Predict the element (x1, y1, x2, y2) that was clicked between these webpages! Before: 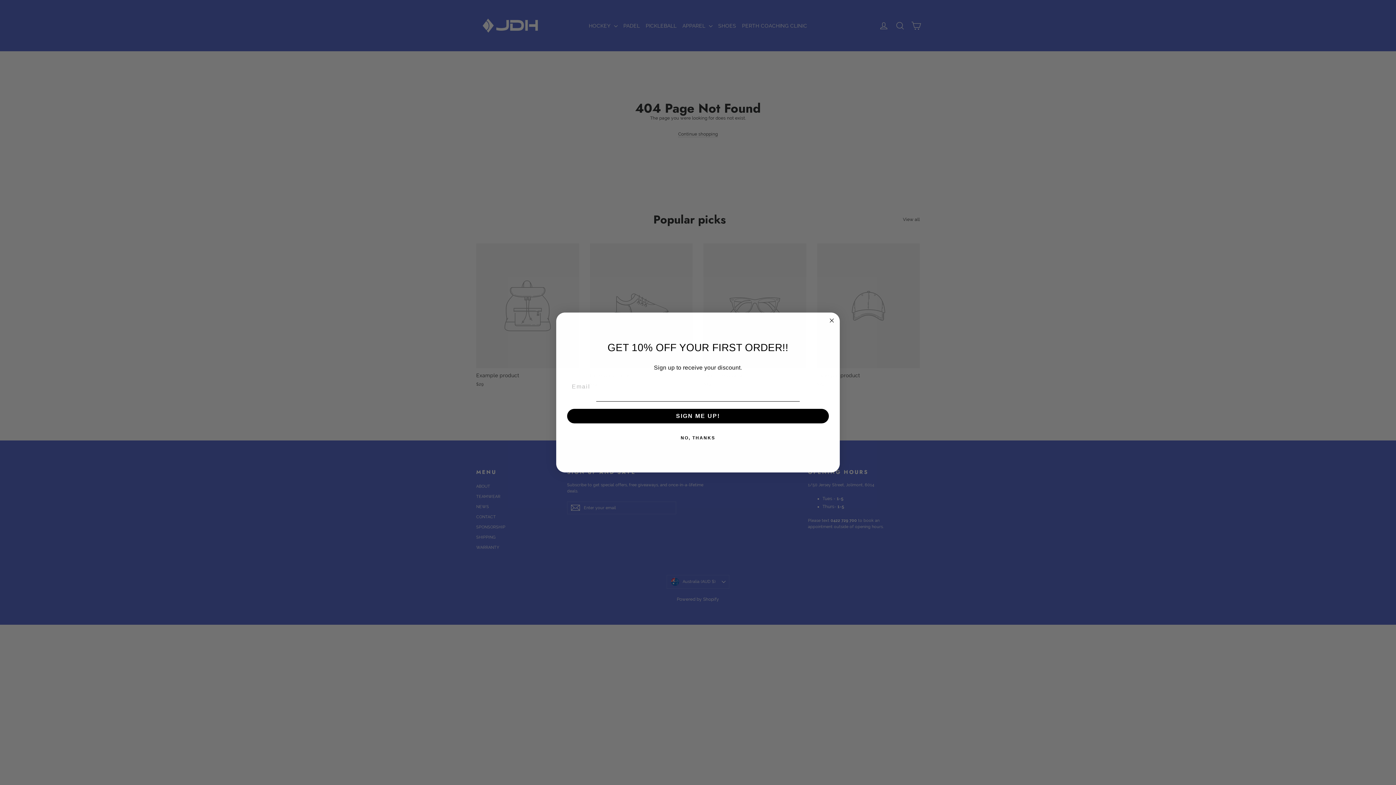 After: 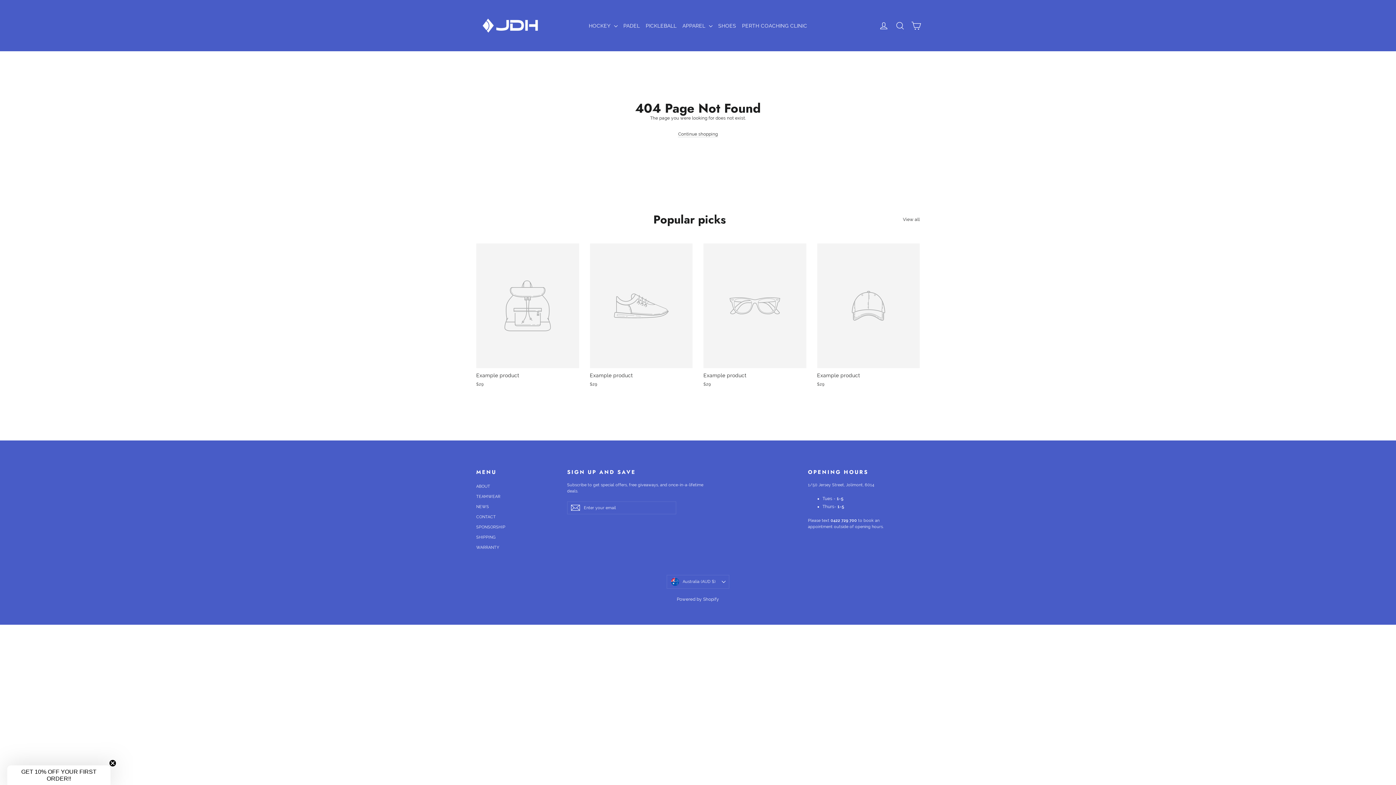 Action: bbox: (565, 446, 830, 461) label: NO, THANKS